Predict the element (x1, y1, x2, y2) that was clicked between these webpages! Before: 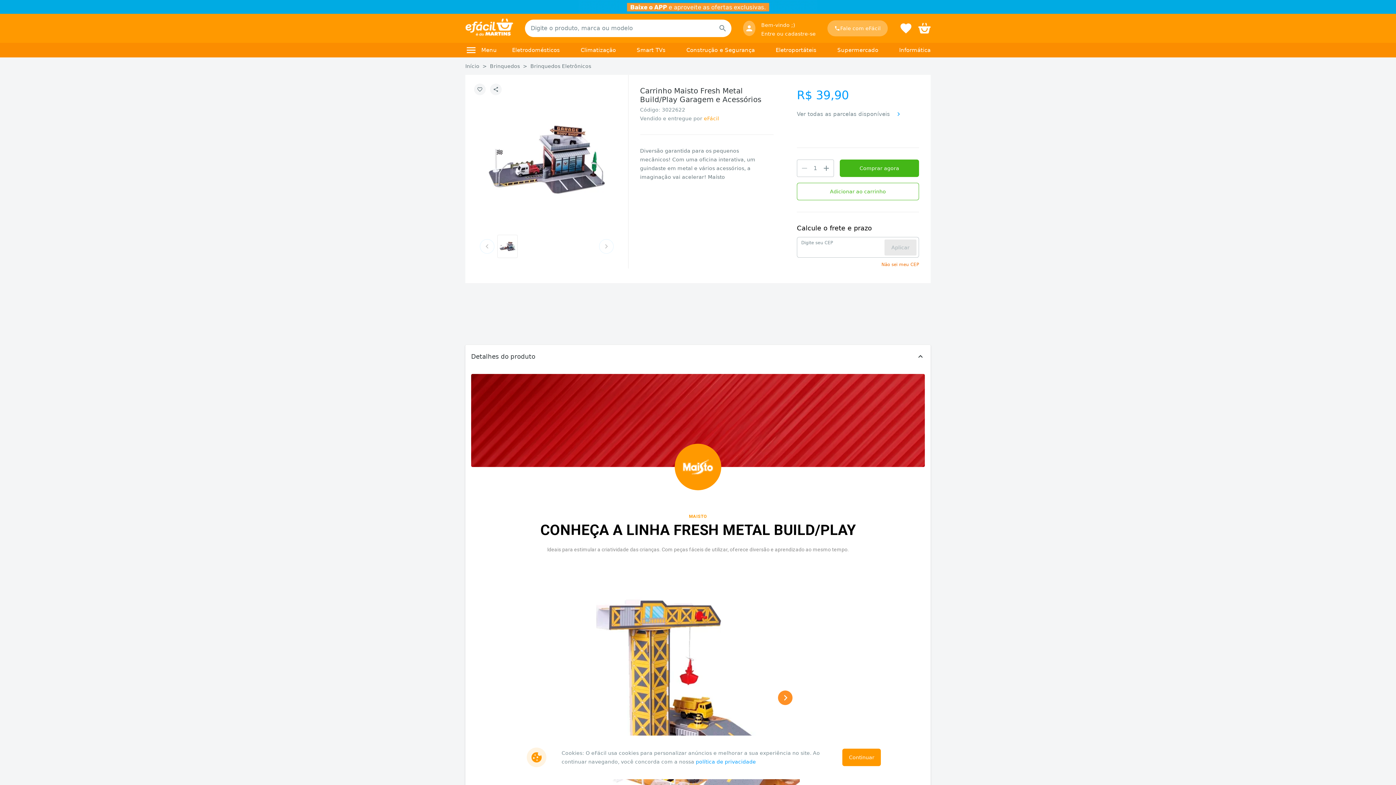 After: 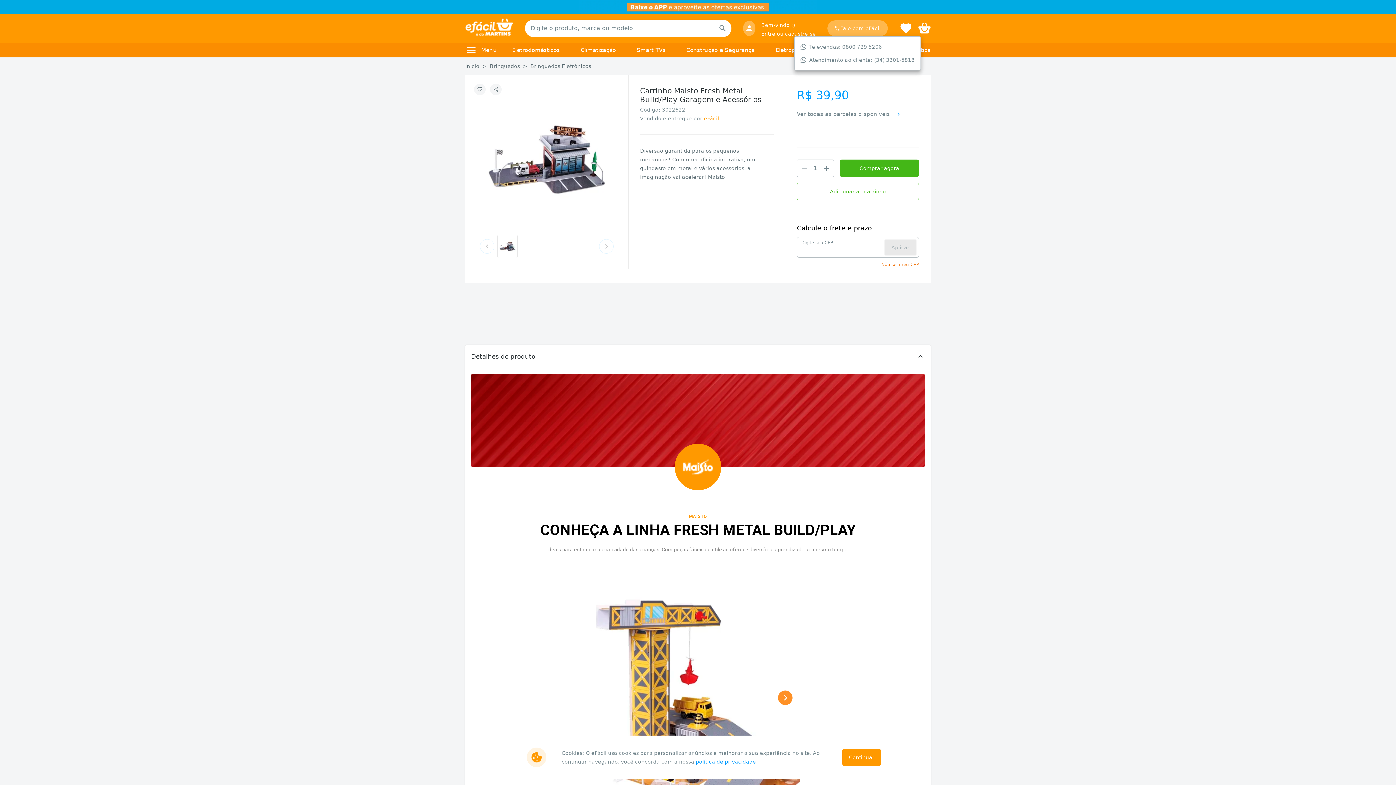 Action: label: Fale com eFácil bbox: (827, 20, 888, 36)